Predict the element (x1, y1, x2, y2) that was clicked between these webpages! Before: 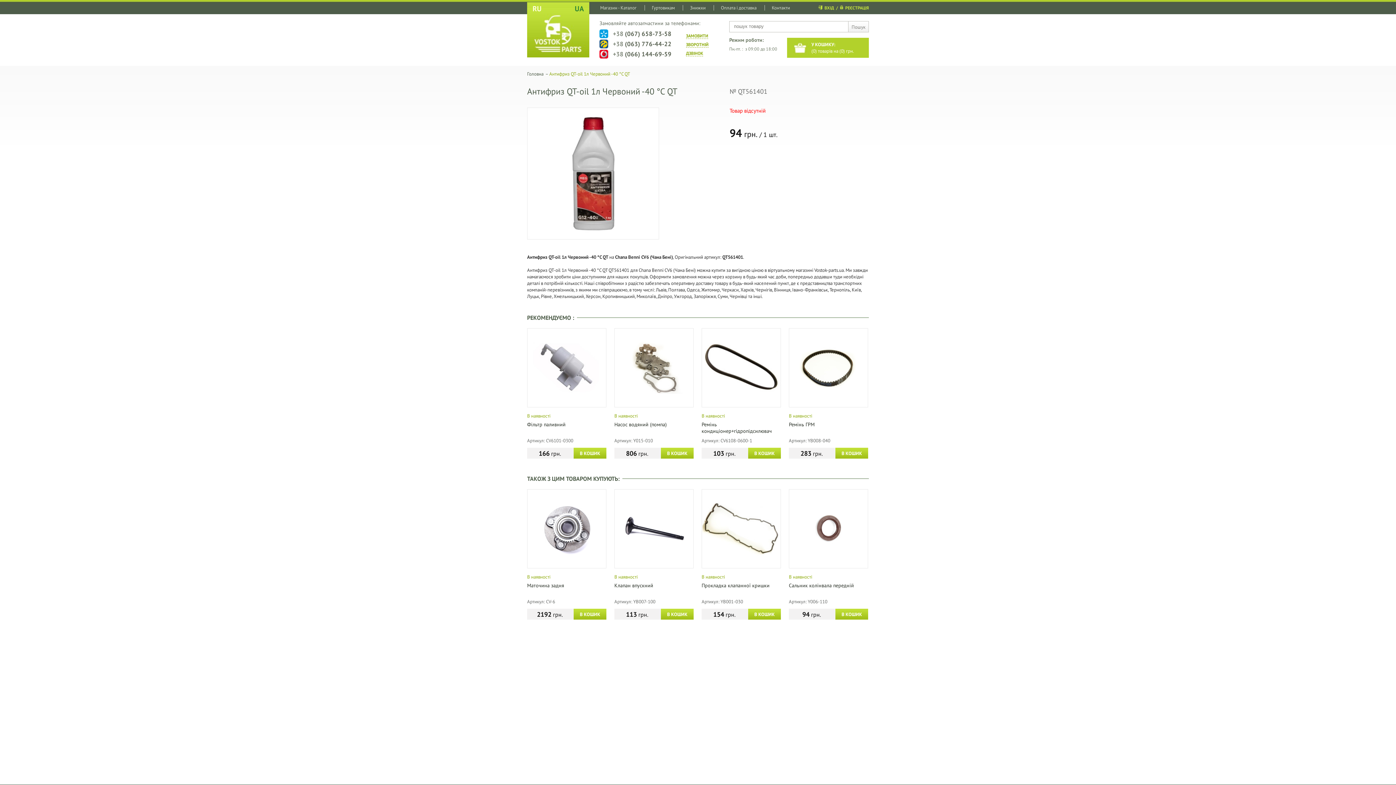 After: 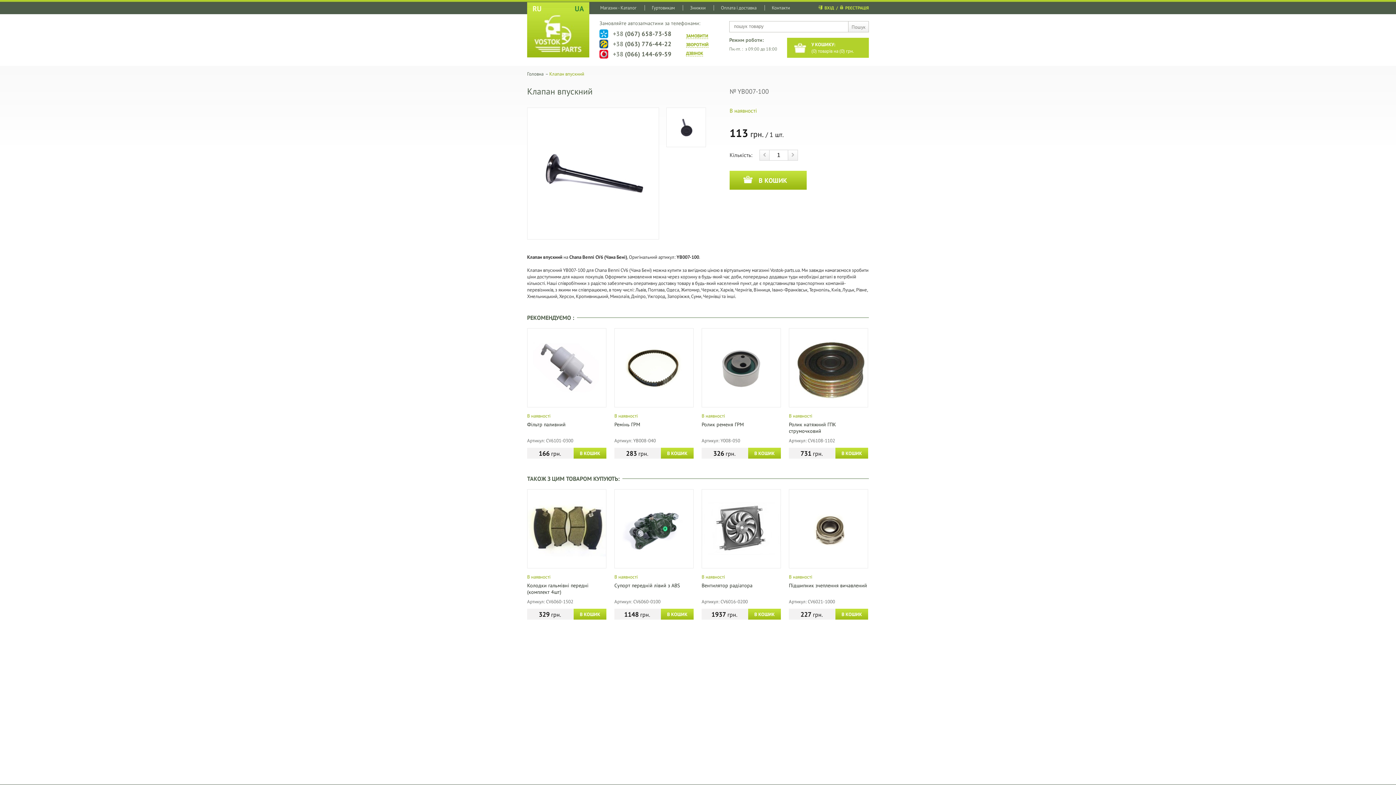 Action: bbox: (614, 582, 653, 589) label: Клапан впускний